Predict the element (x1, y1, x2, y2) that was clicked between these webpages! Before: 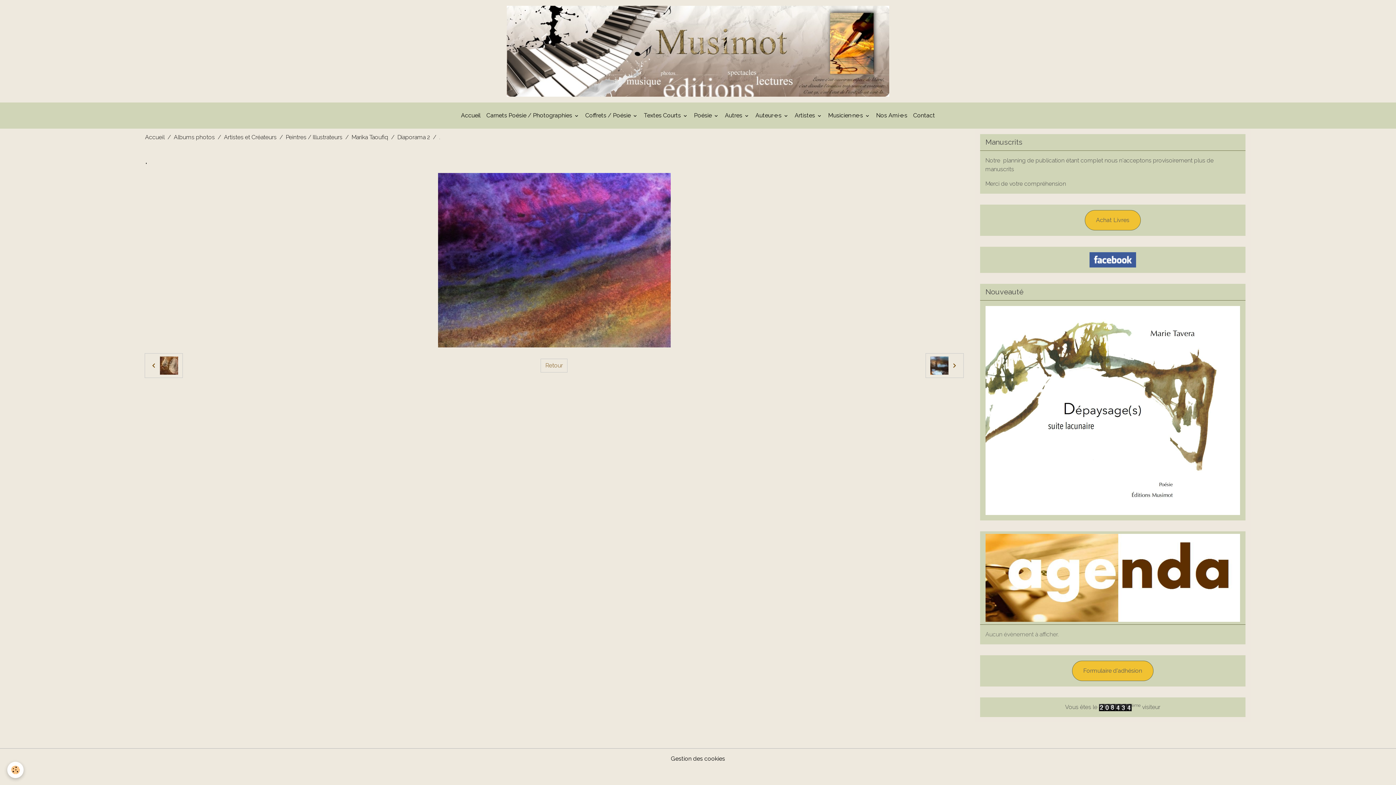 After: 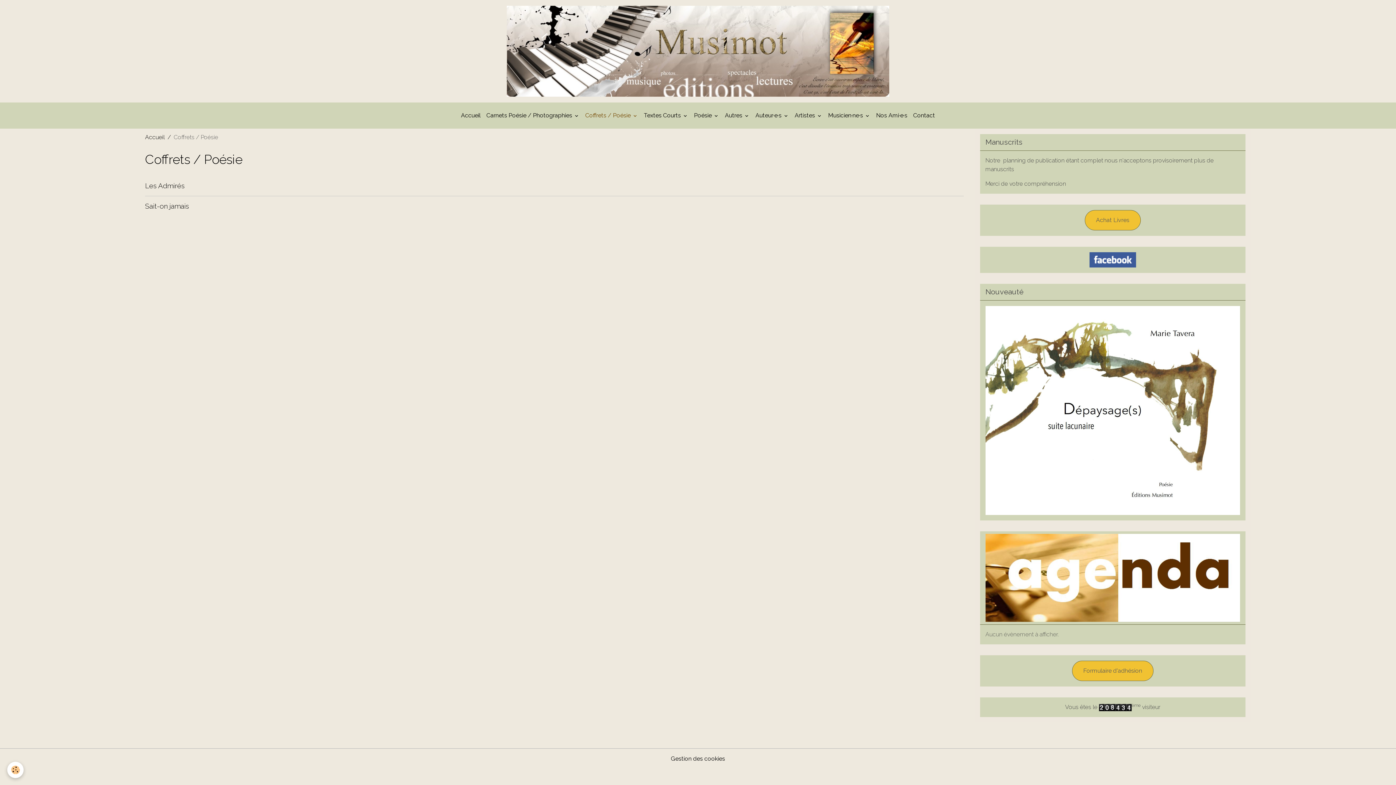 Action: label: Coffrets / Poésie  bbox: (582, 108, 641, 122)